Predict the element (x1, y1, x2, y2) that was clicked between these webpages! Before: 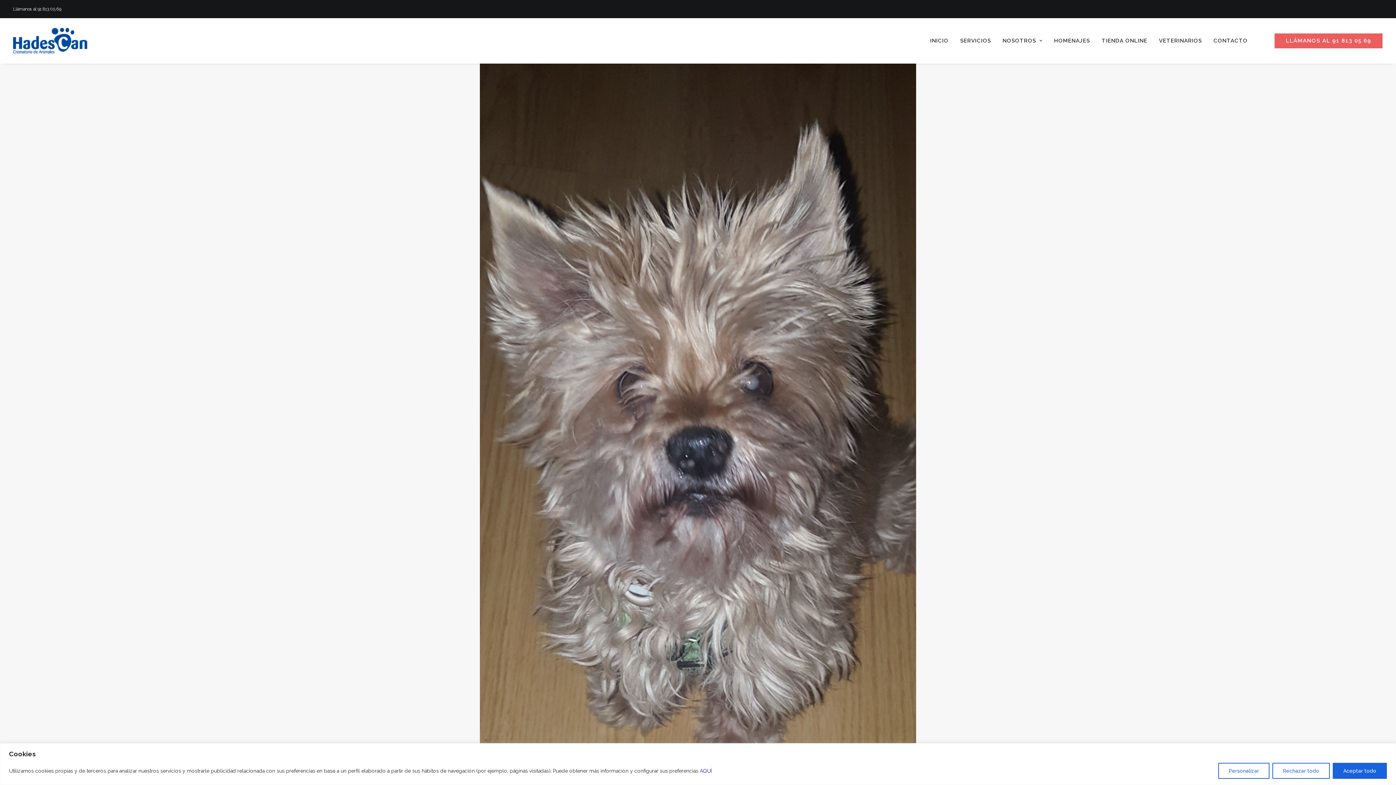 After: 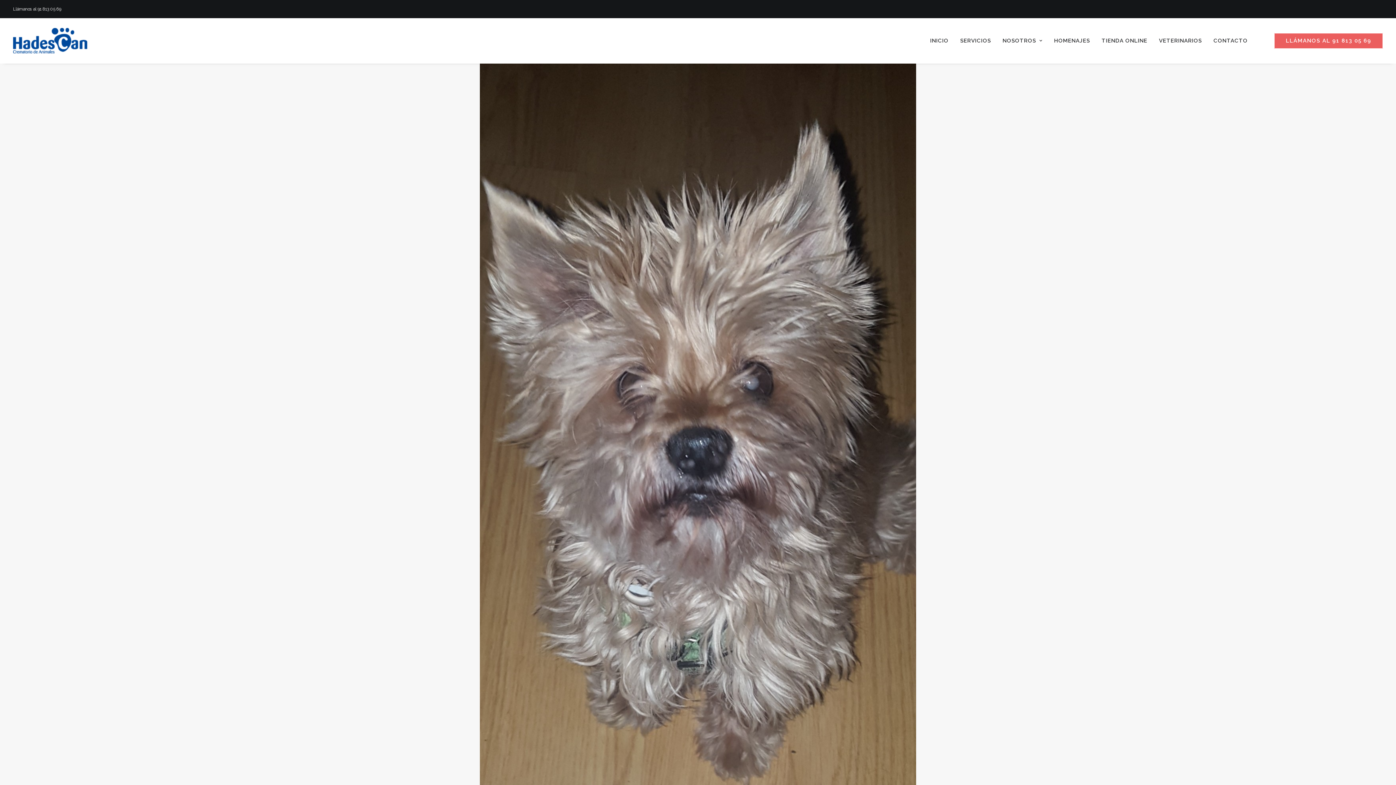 Action: label: Rechazar todo bbox: (1272, 763, 1330, 779)